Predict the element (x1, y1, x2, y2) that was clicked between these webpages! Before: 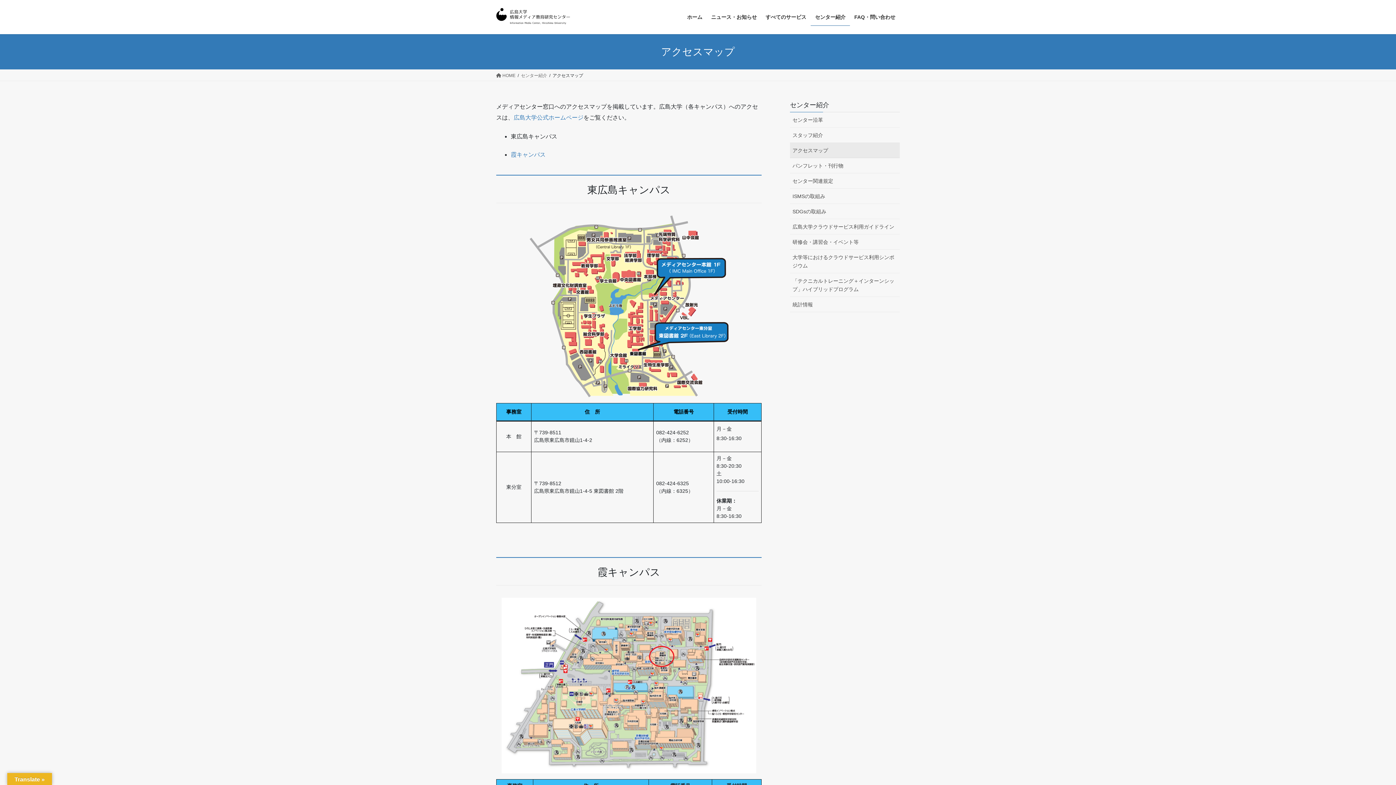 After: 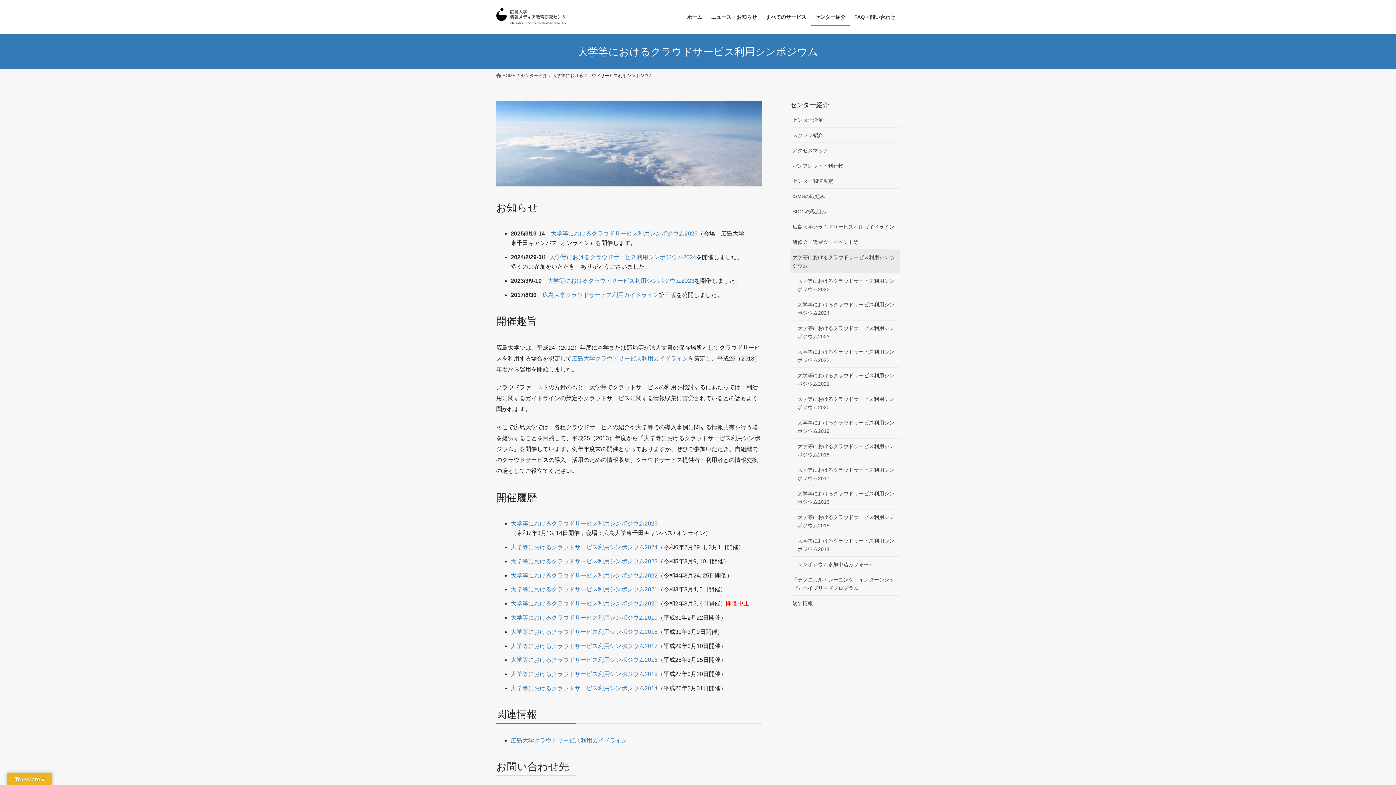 Action: bbox: (790, 249, 900, 273) label: 大学等におけるクラウドサービス利用シンポジウム